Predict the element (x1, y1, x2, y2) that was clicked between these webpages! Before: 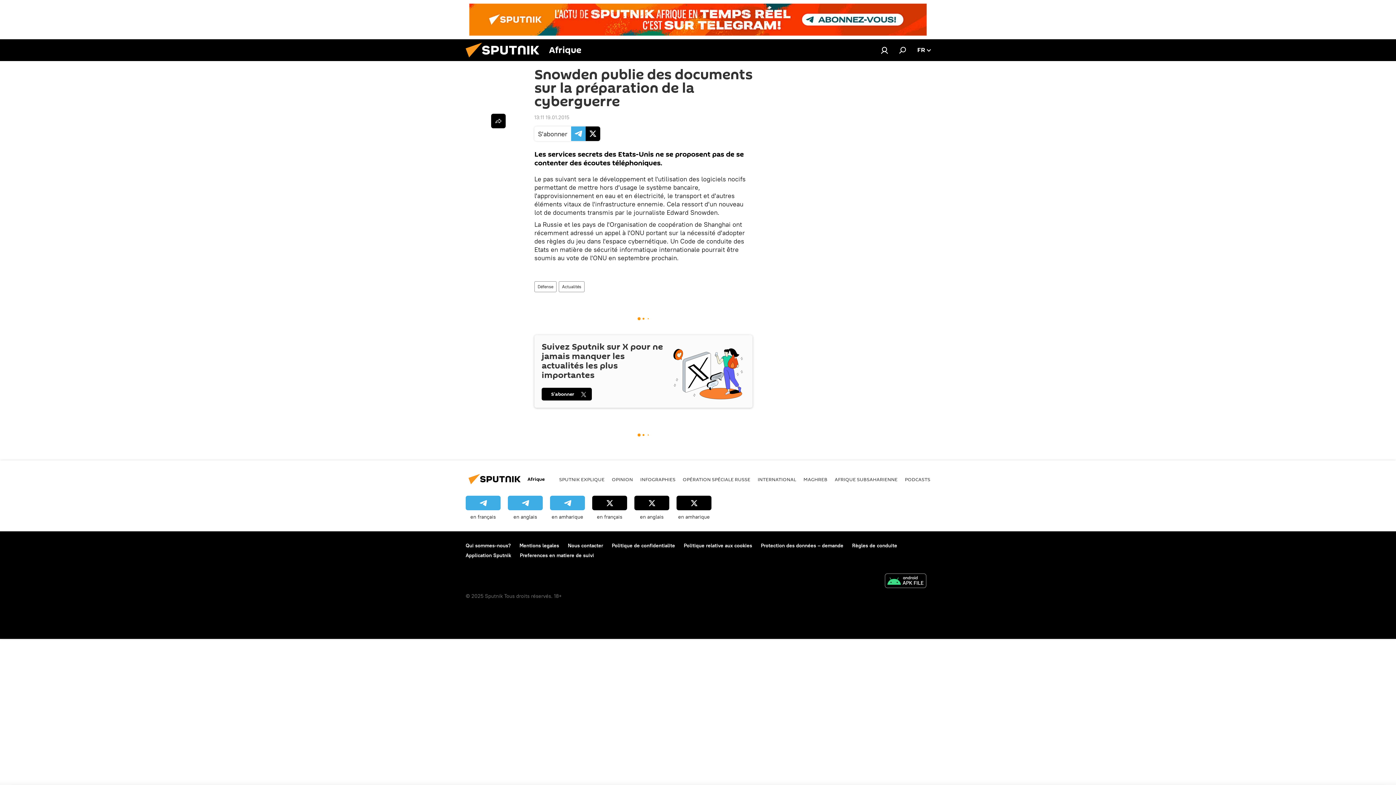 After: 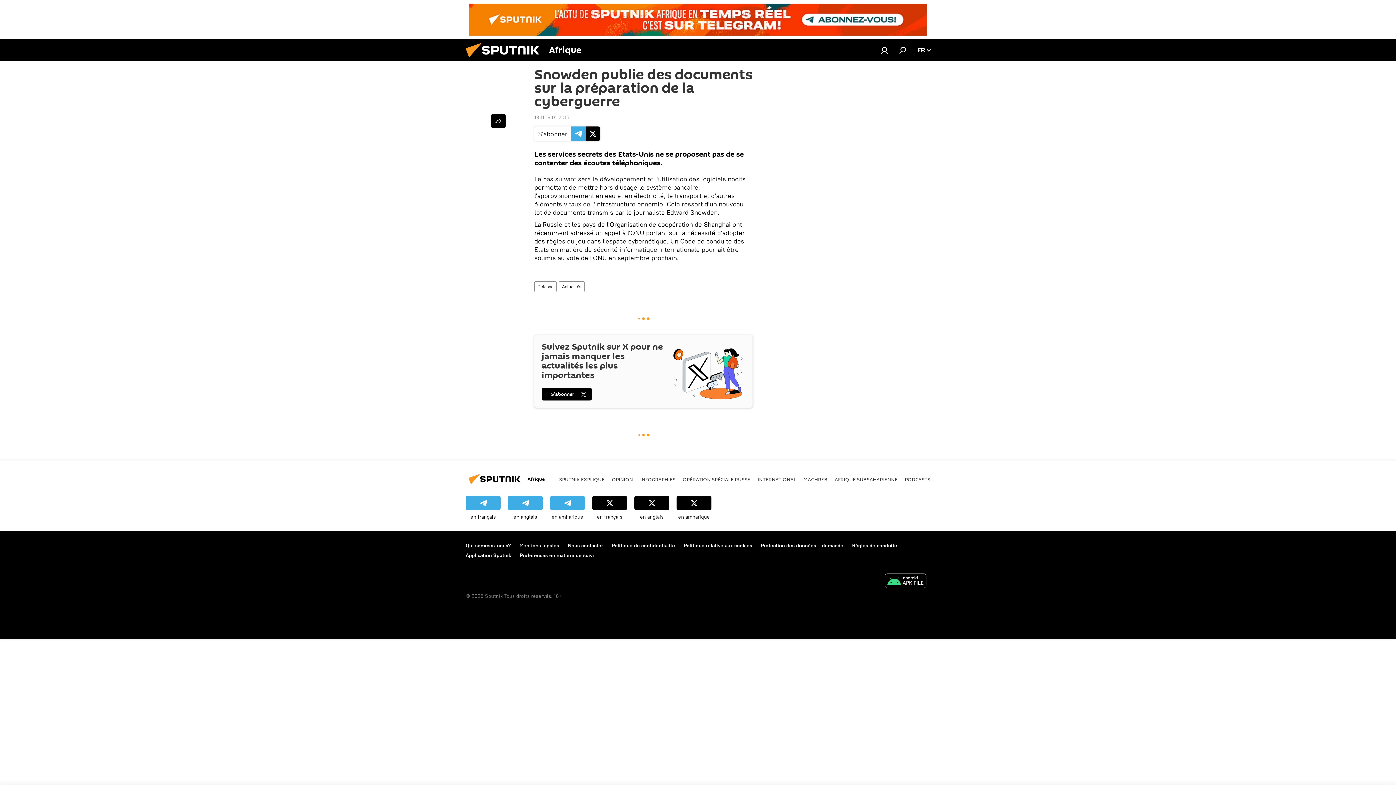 Action: bbox: (568, 542, 603, 549) label: Nous contacter